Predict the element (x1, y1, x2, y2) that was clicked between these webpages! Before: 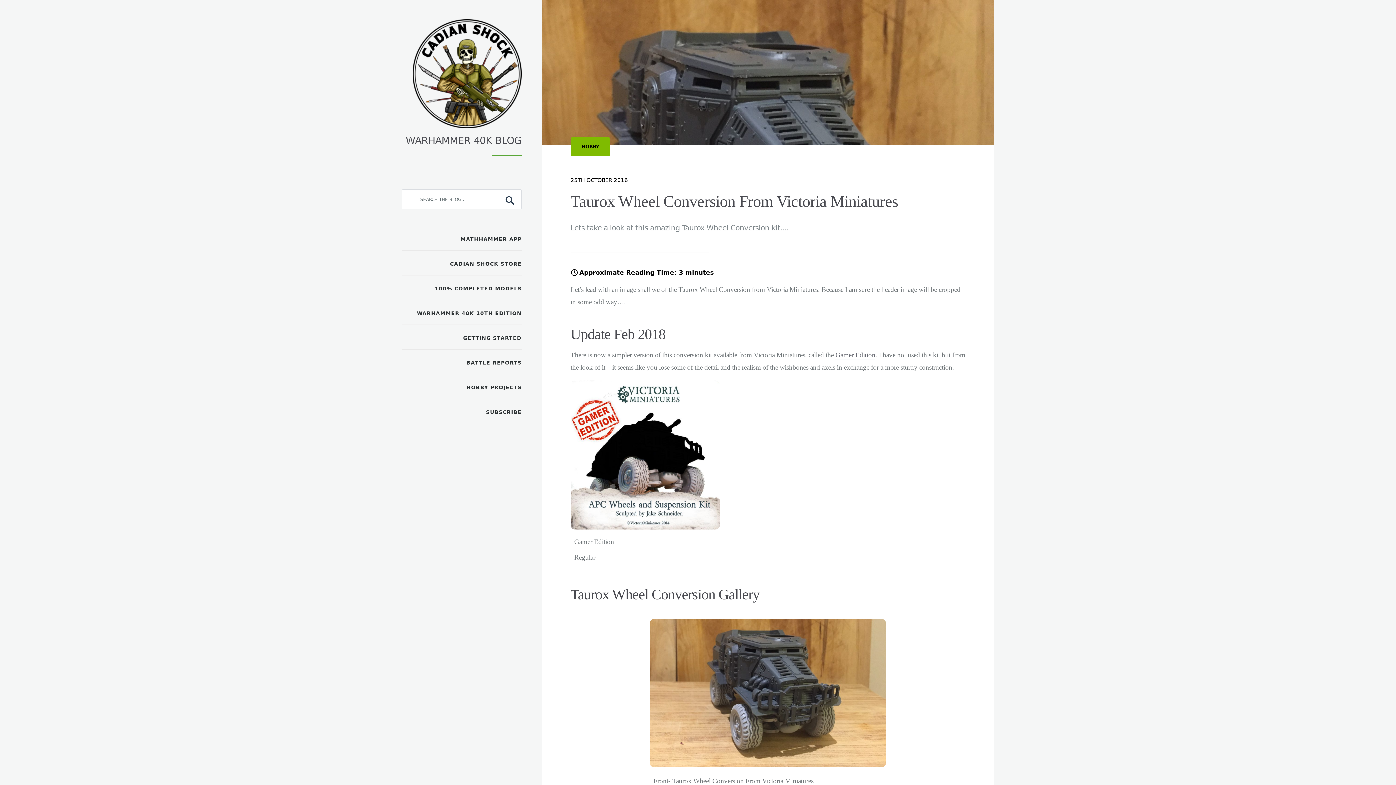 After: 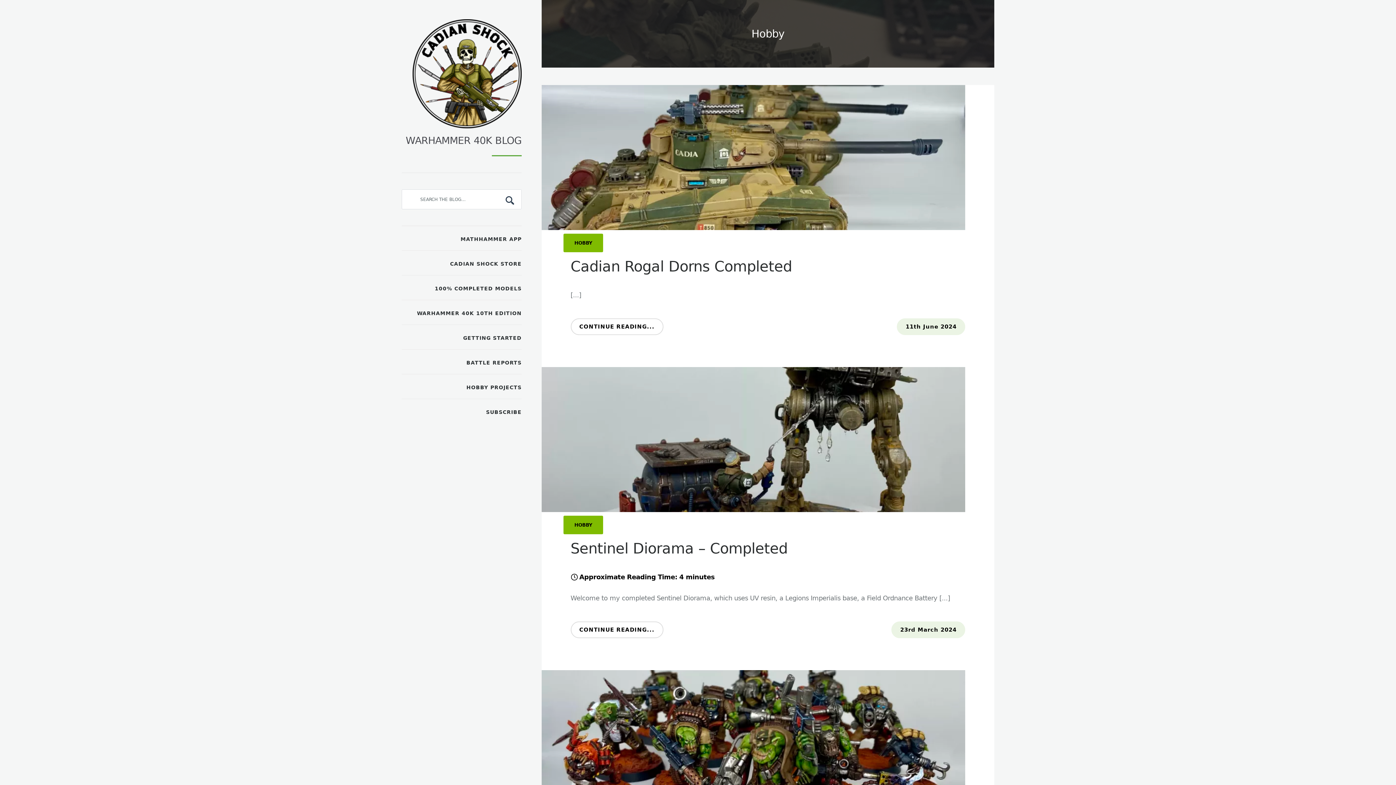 Action: label: HOBBY bbox: (570, 137, 610, 156)